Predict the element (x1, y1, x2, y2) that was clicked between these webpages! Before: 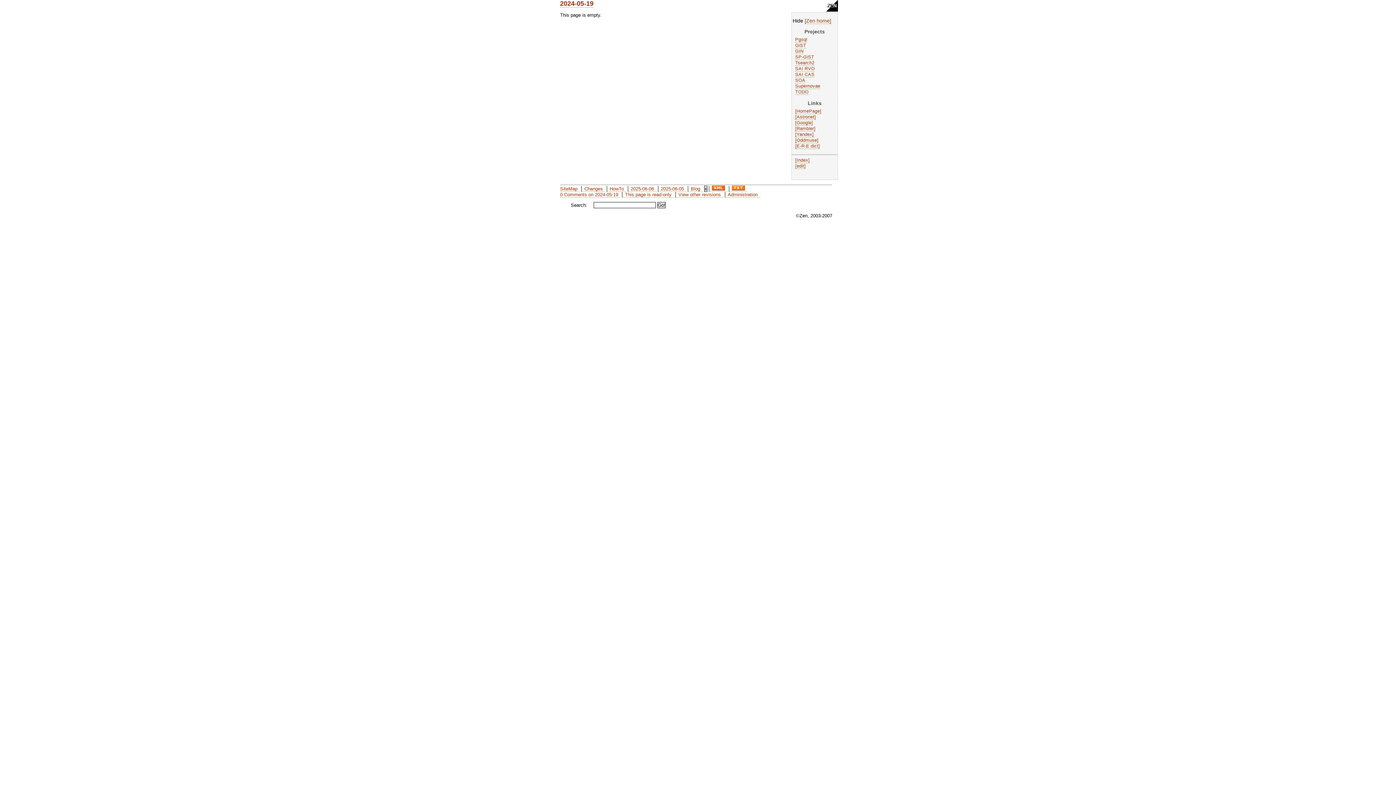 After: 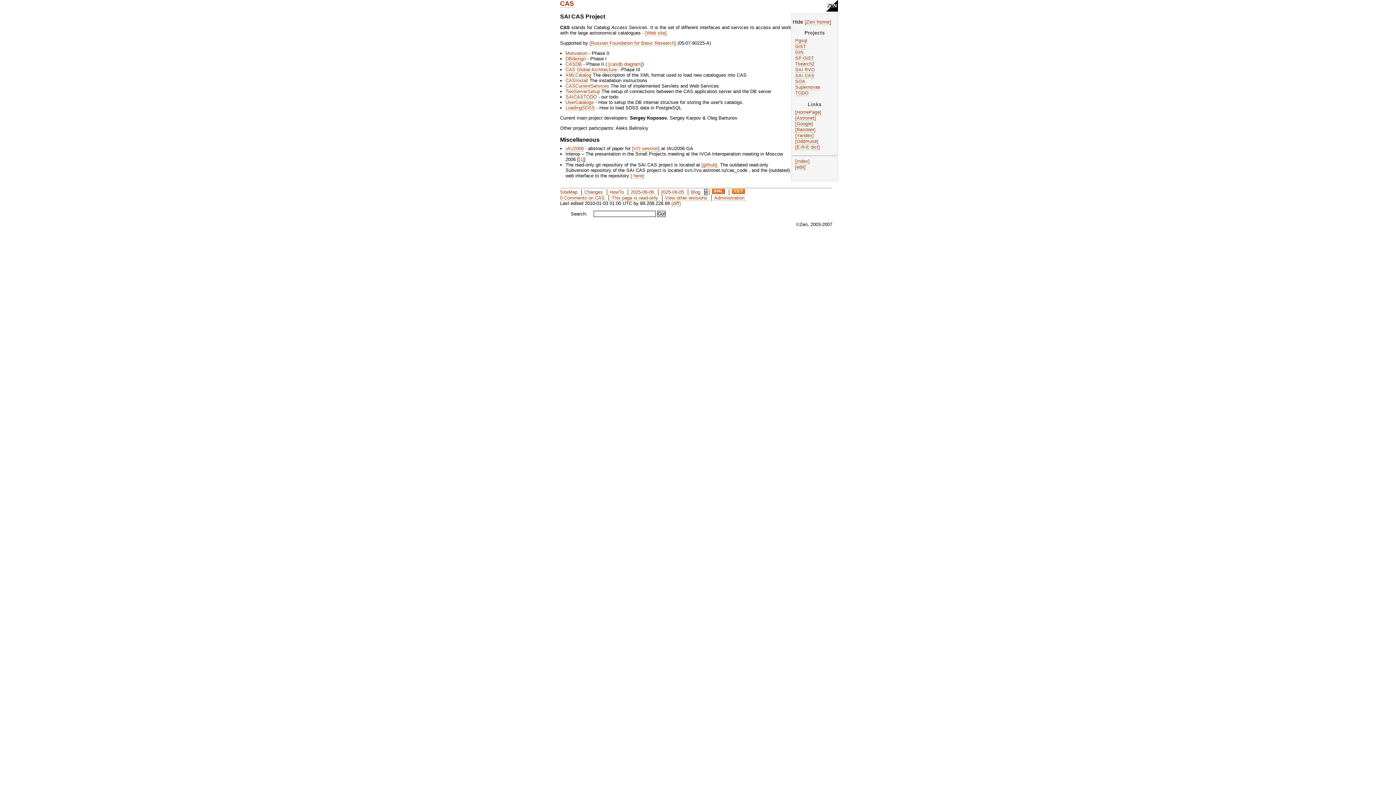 Action: label: SAI CAS bbox: (795, 72, 814, 77)